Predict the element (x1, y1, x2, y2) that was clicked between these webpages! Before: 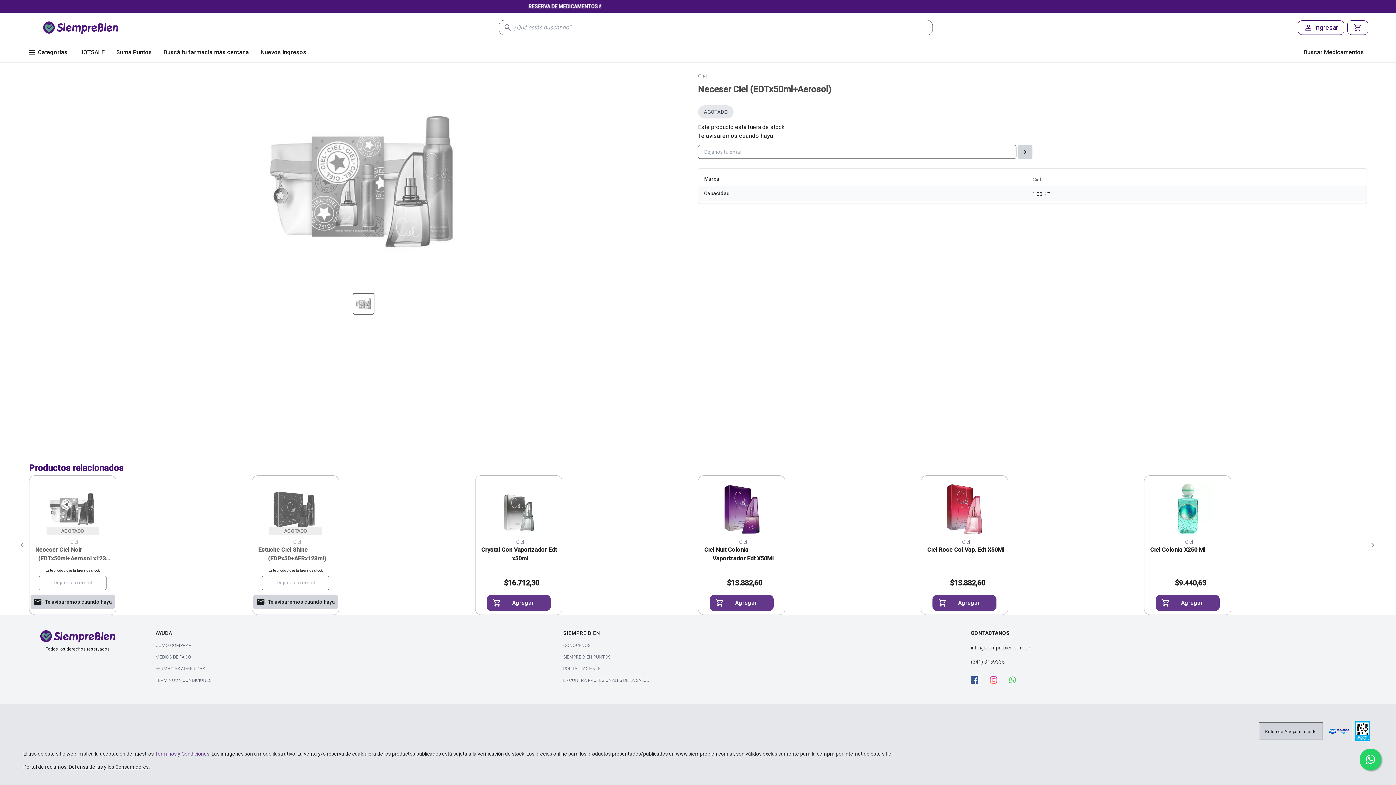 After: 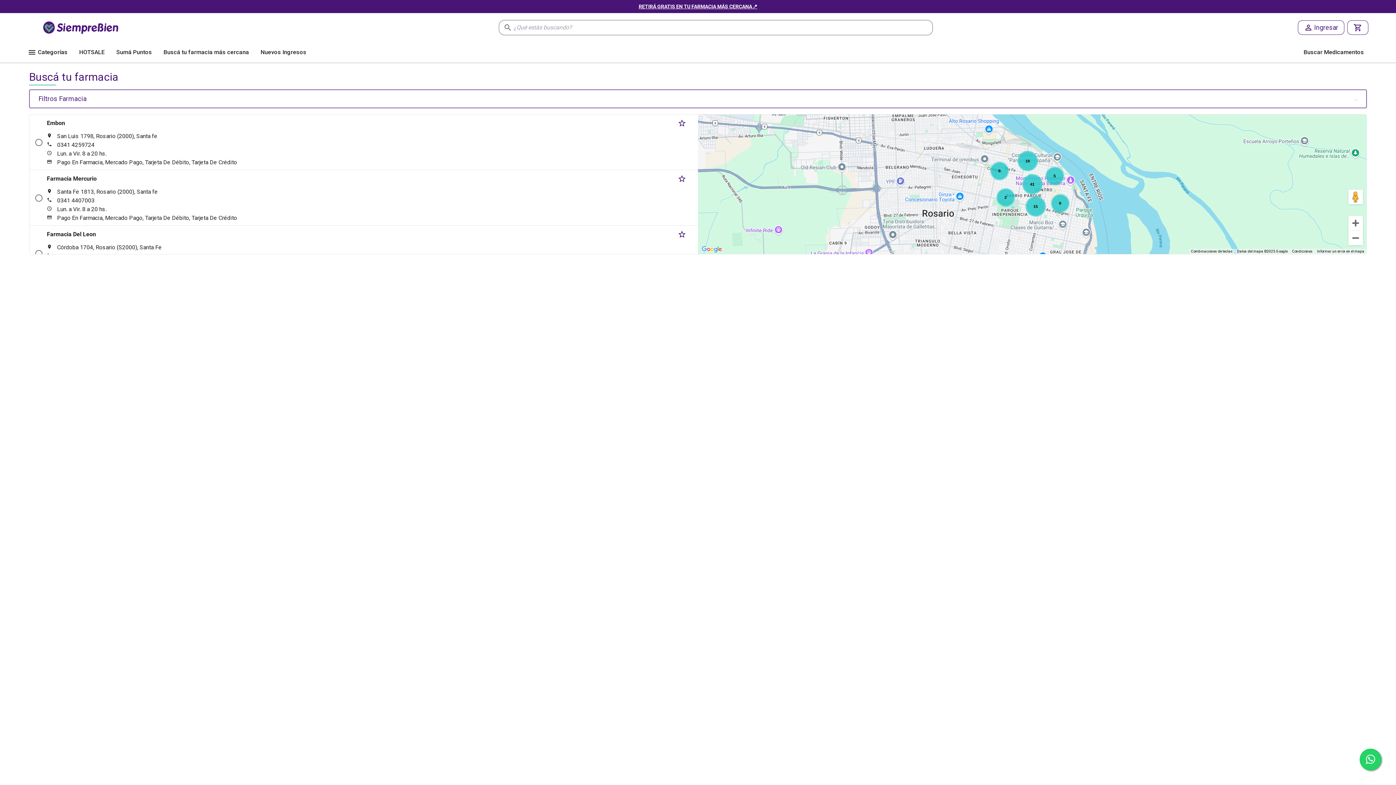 Action: label: FARMACIAS ADHERIDAS bbox: (155, 666, 205, 677)